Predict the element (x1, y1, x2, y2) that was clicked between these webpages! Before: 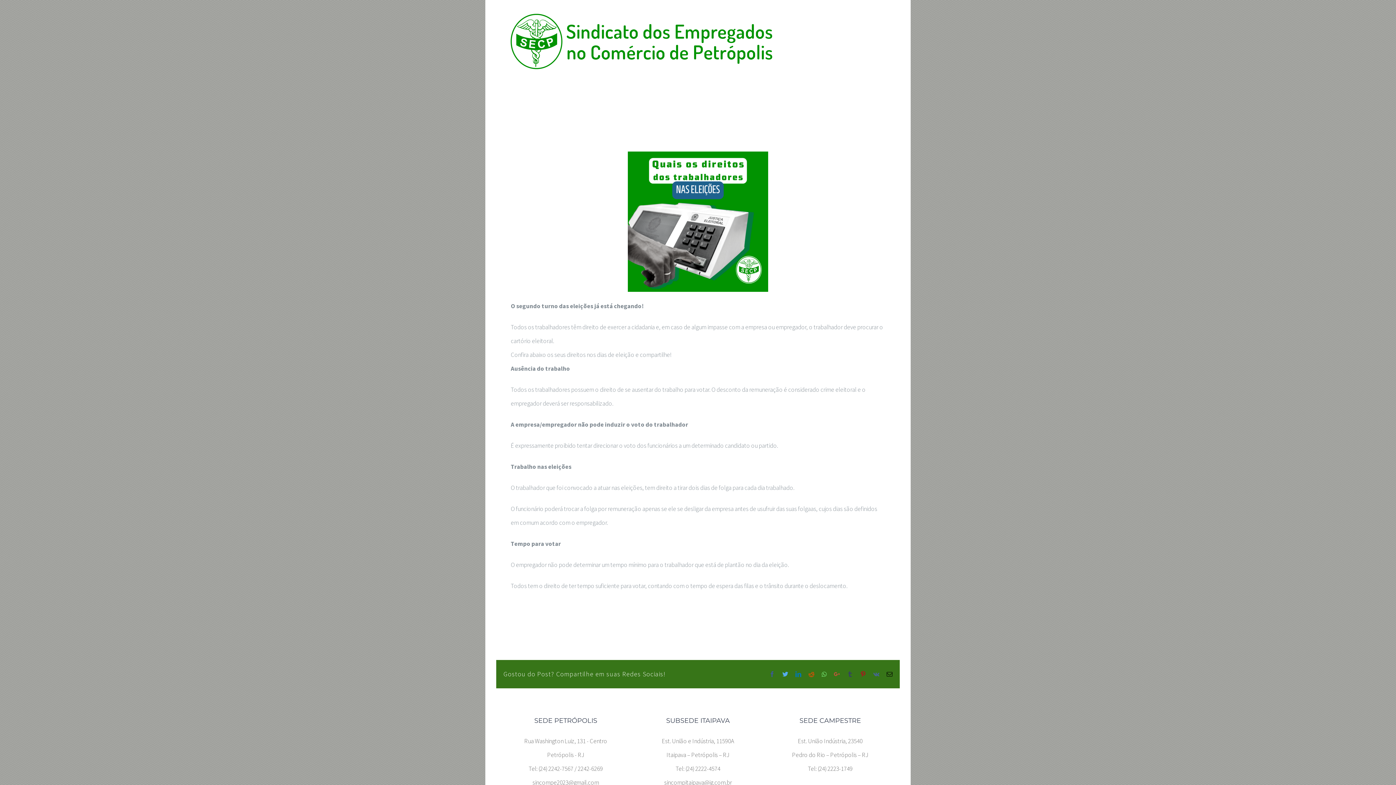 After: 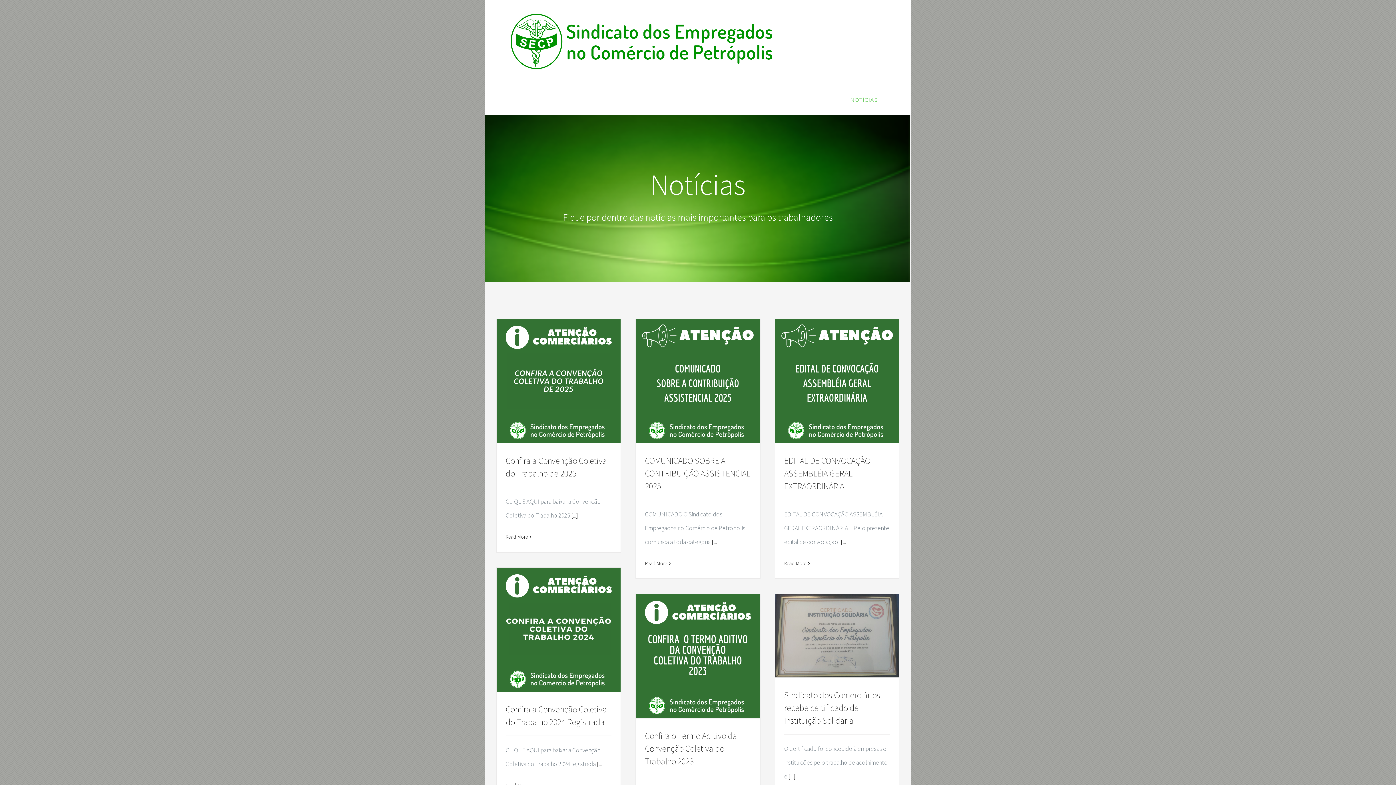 Action: bbox: (850, 84, 878, 115) label: NOTÍCIAS